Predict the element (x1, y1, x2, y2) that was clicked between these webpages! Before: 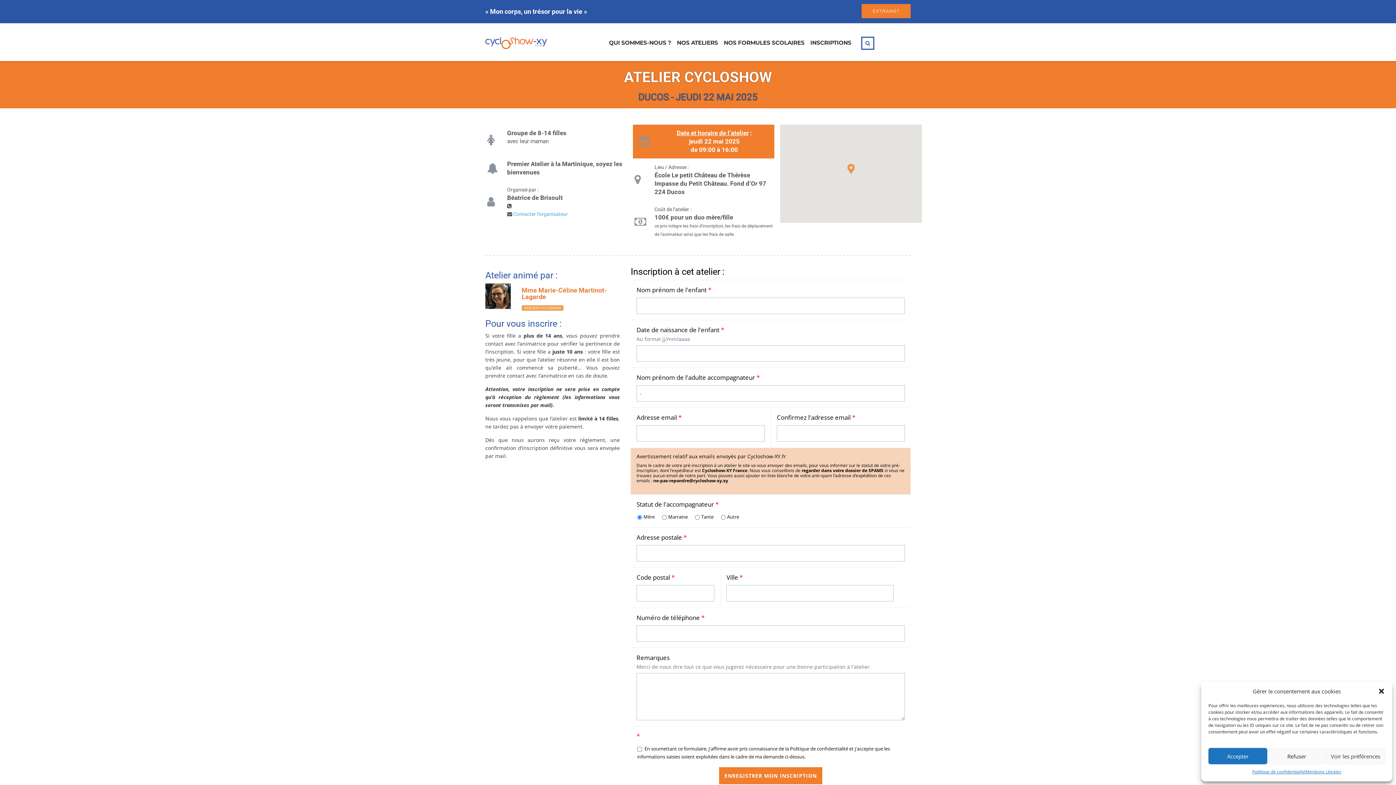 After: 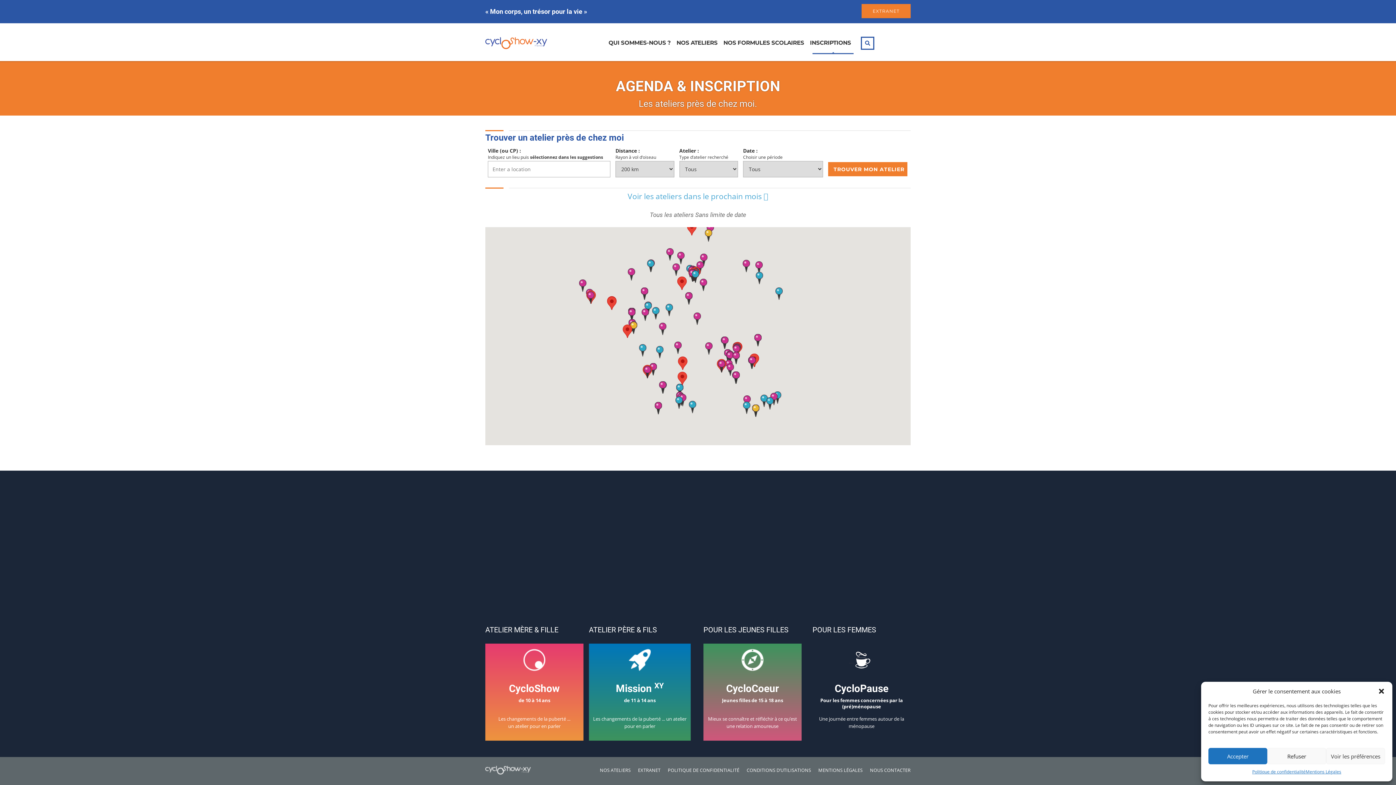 Action: bbox: (810, 36, 851, 49) label: INSCRIPTIONS